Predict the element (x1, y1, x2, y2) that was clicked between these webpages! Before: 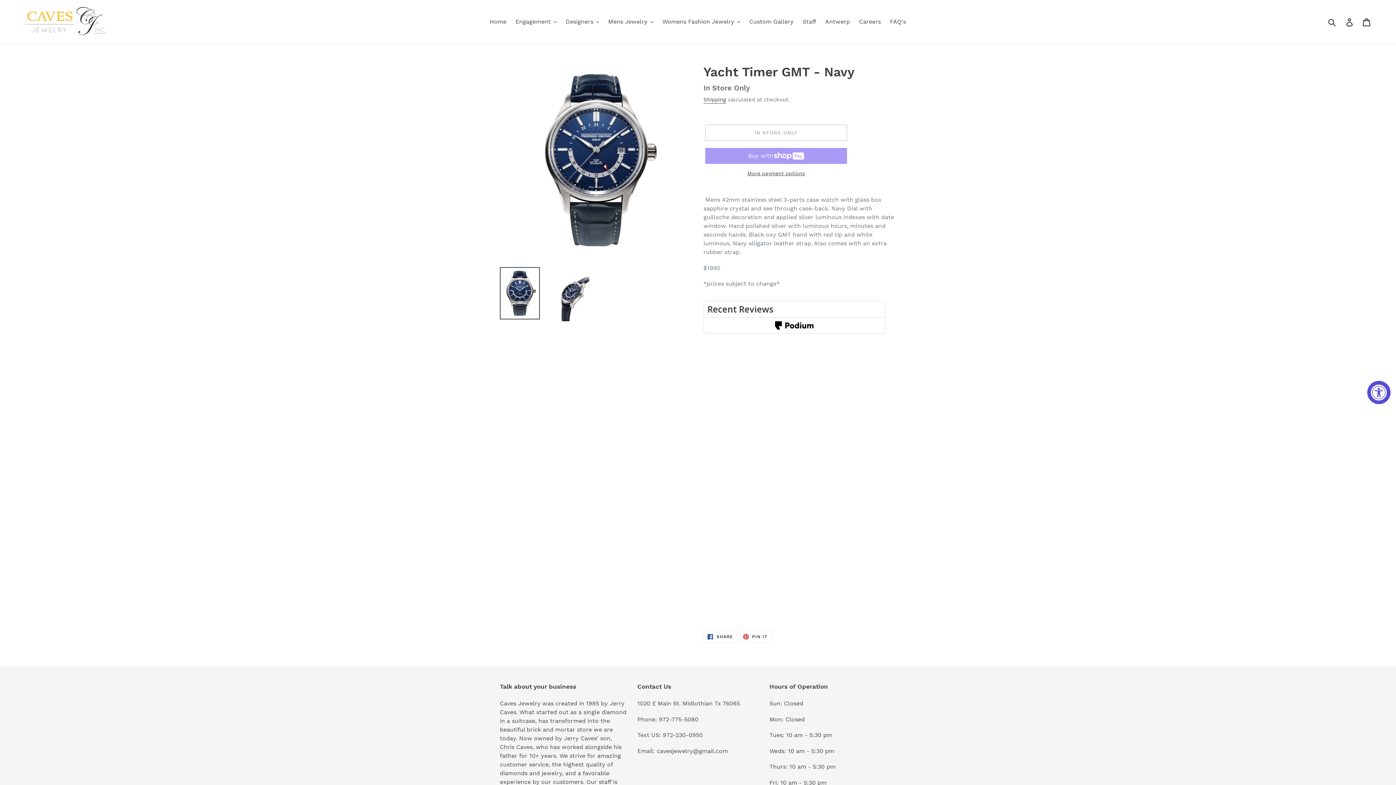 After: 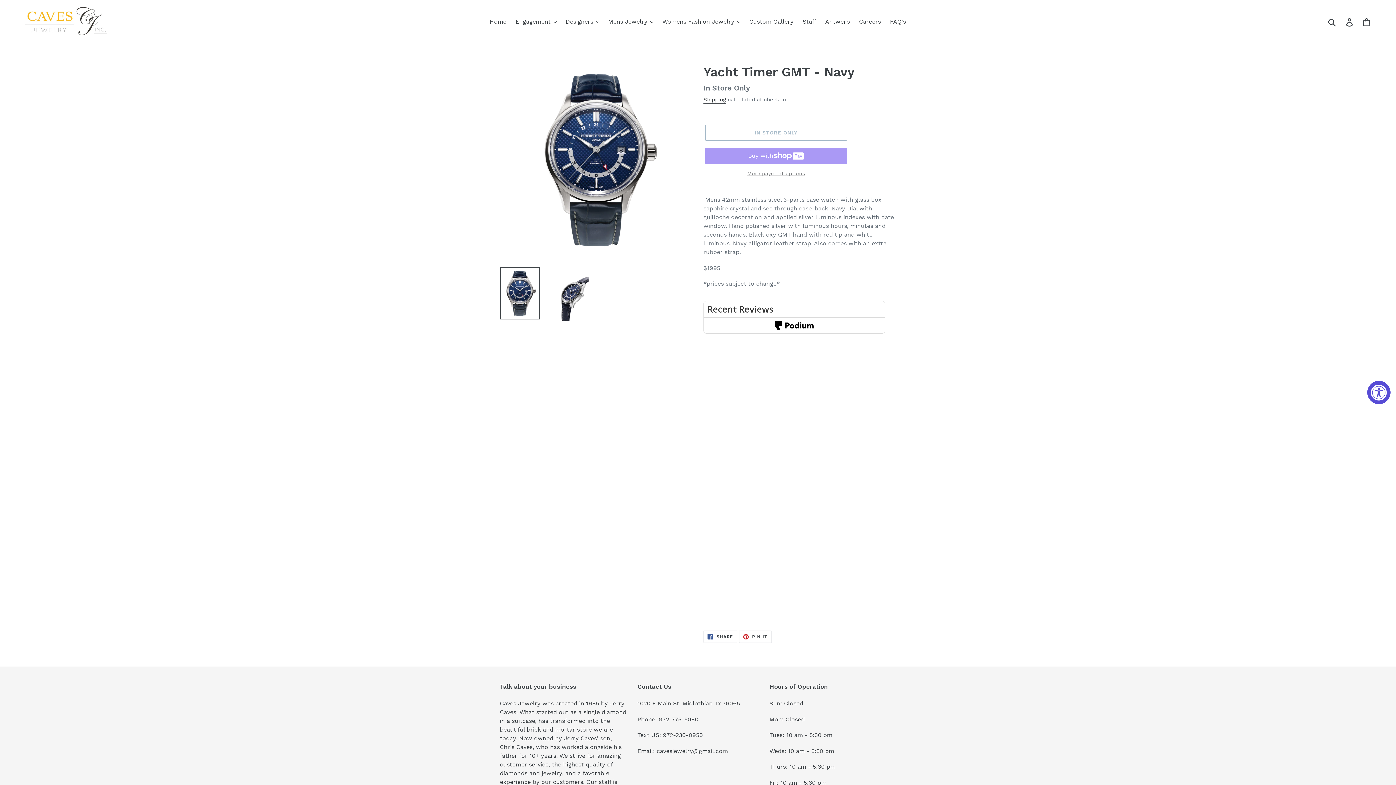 Action: bbox: (705, 169, 847, 177) label: More payment options